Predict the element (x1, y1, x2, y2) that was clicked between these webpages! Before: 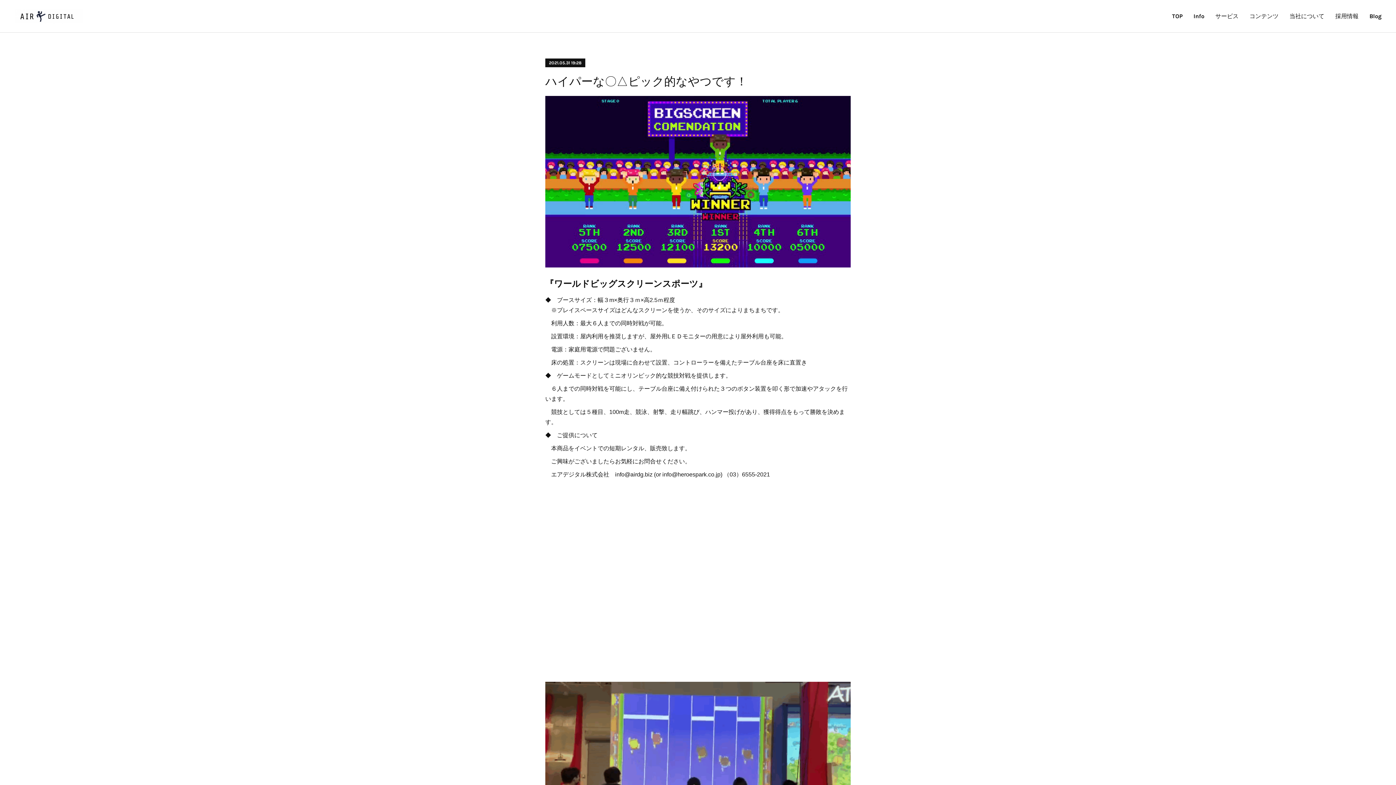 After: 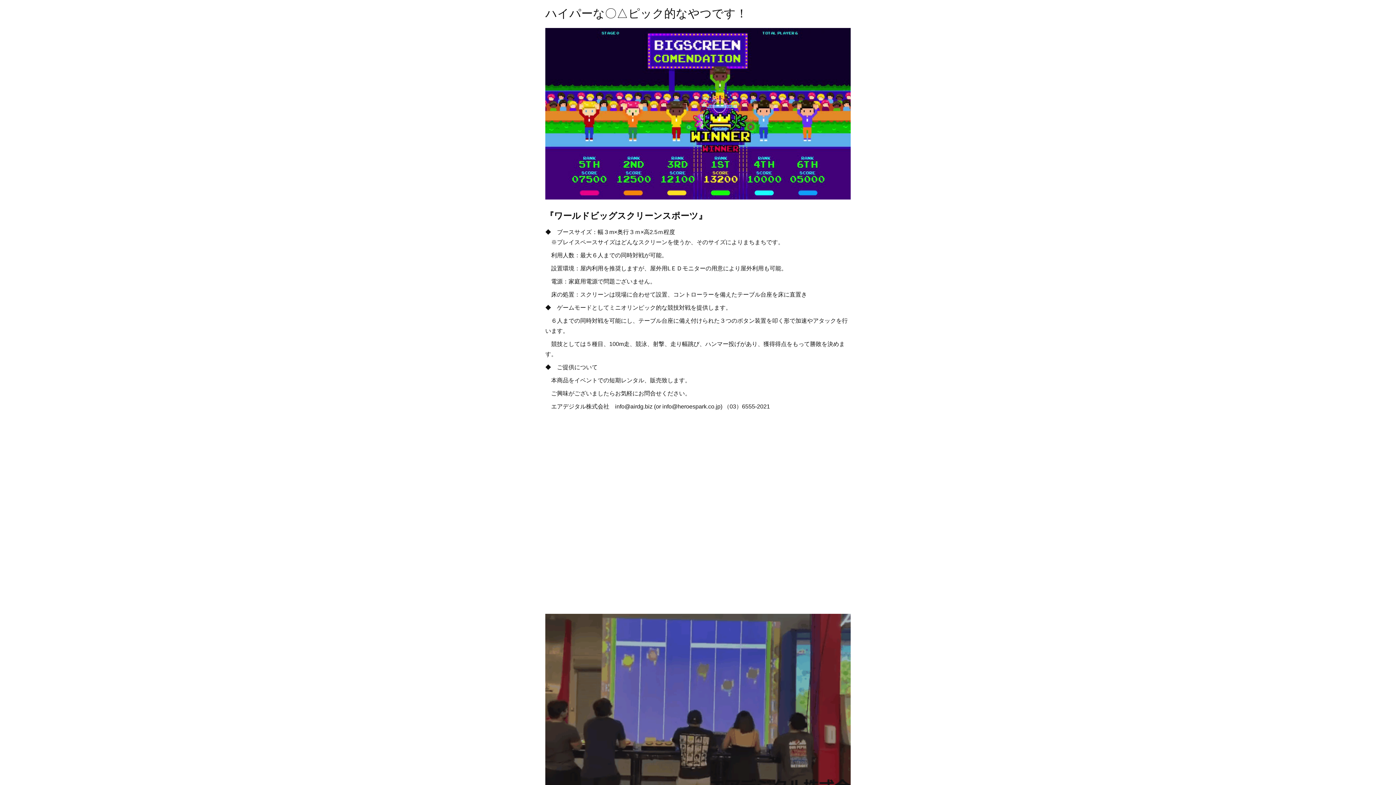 Action: bbox: (545, 682, 850, 853)